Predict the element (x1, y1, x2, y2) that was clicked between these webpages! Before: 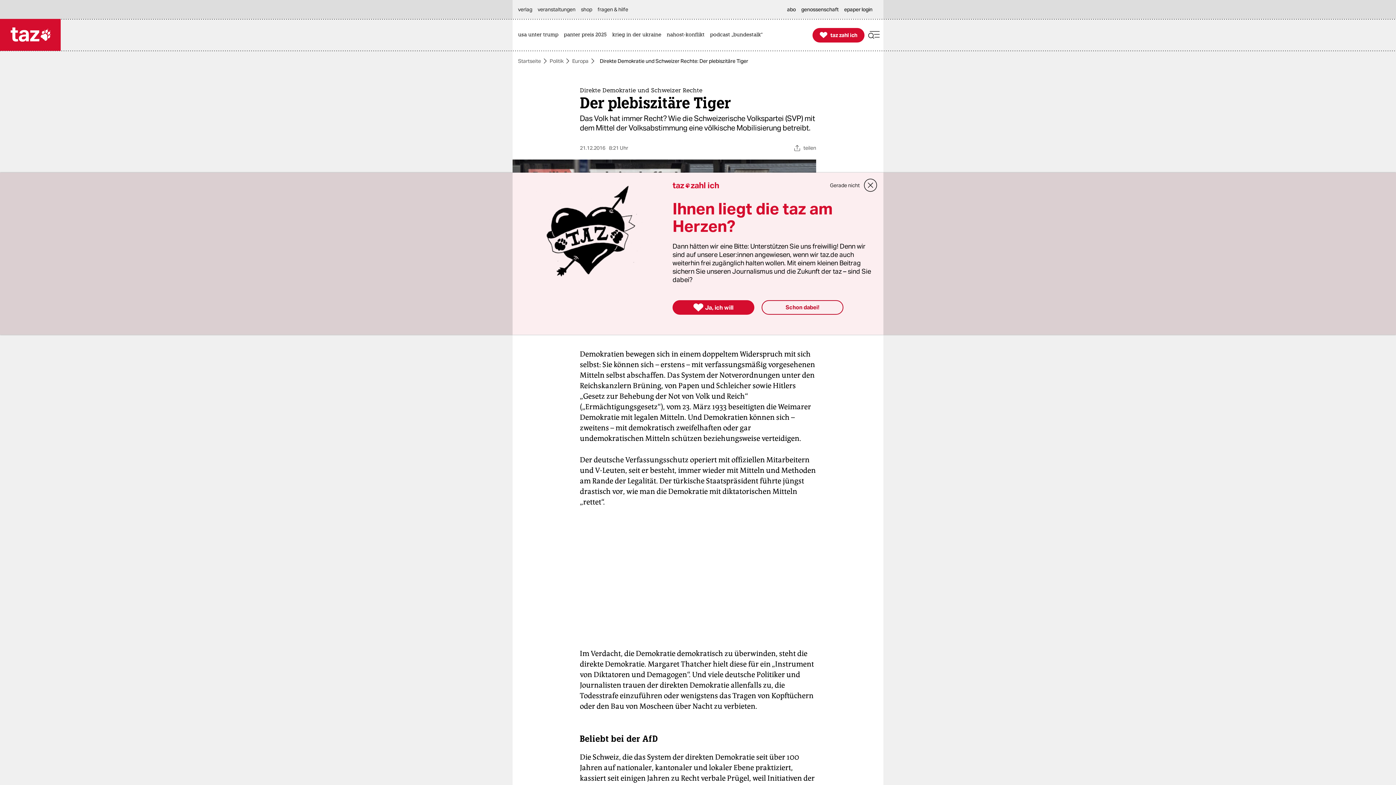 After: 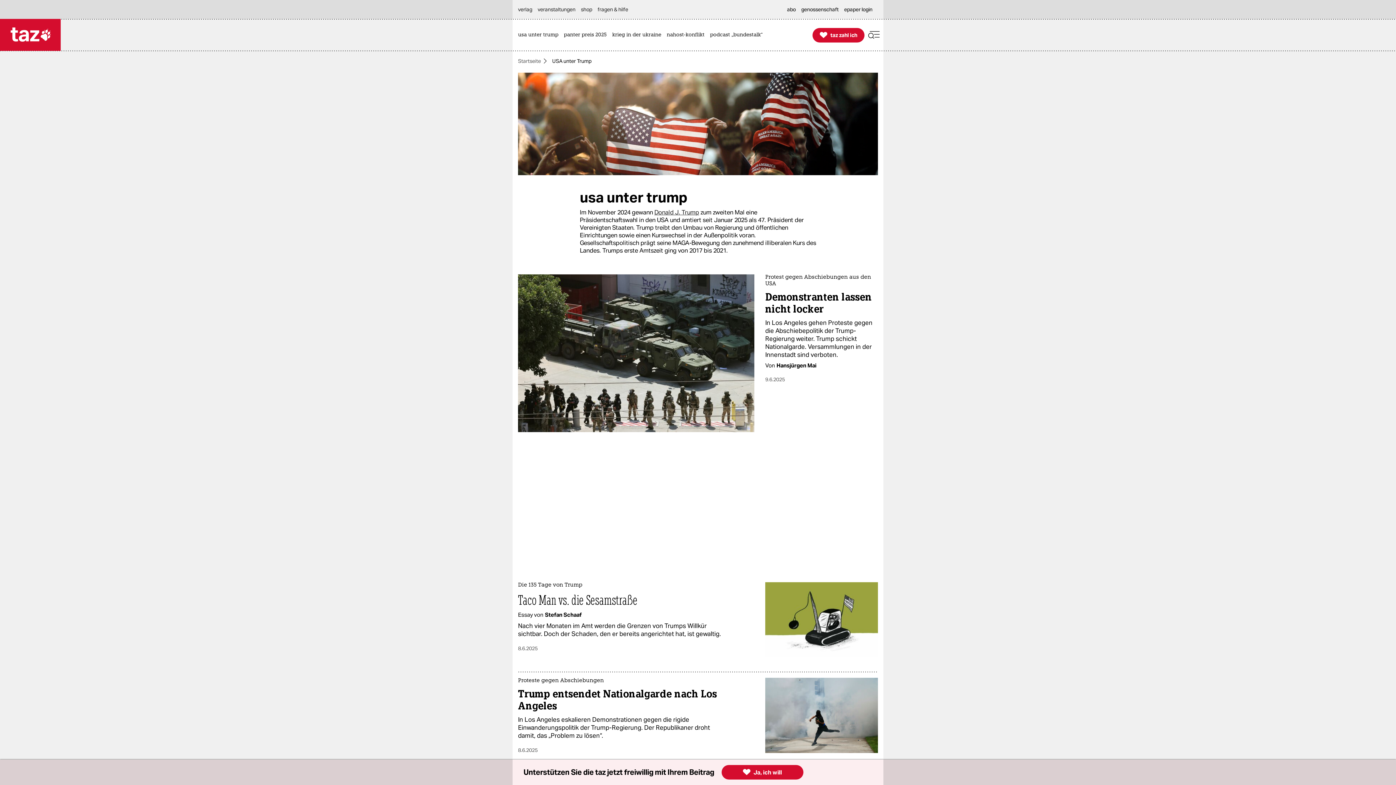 Action: bbox: (518, 19, 562, 50) label: usa unter trump